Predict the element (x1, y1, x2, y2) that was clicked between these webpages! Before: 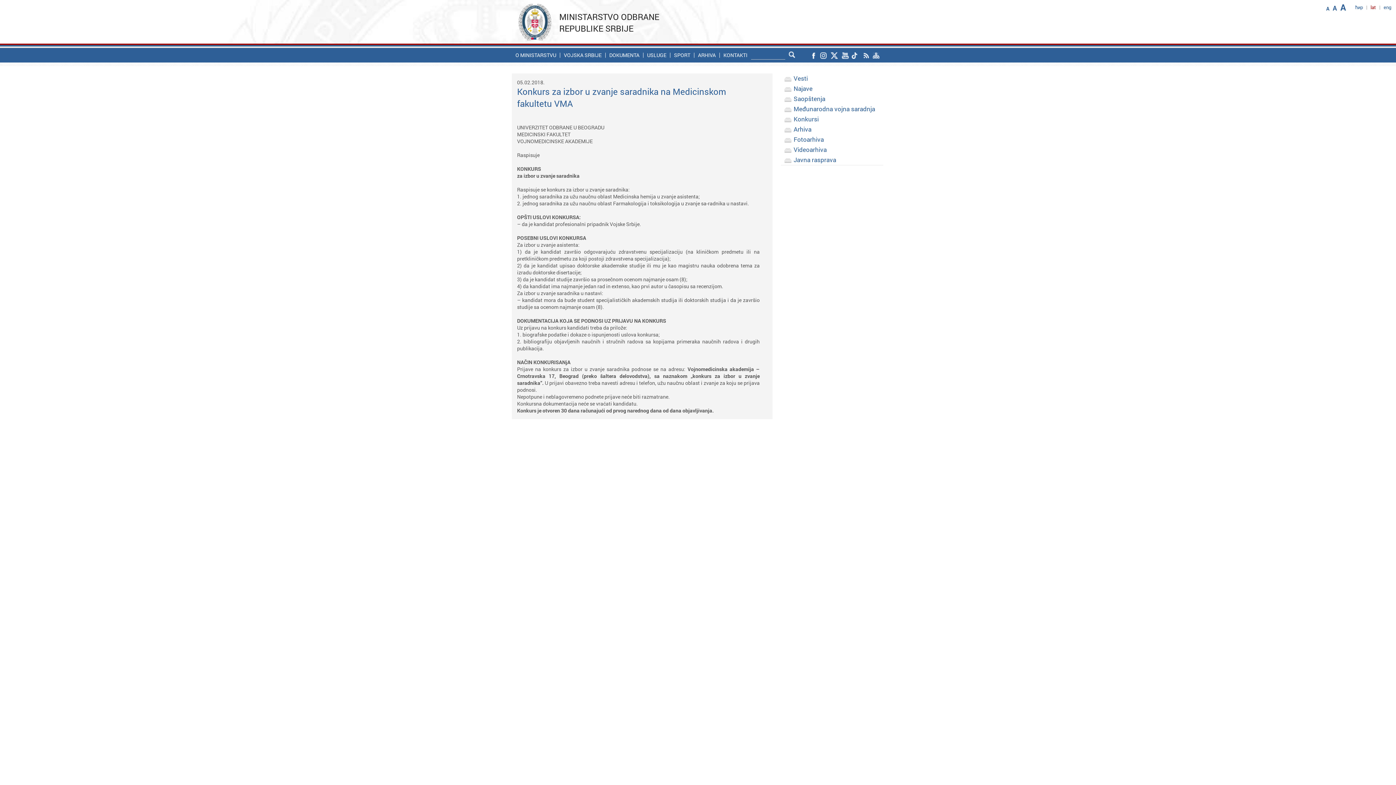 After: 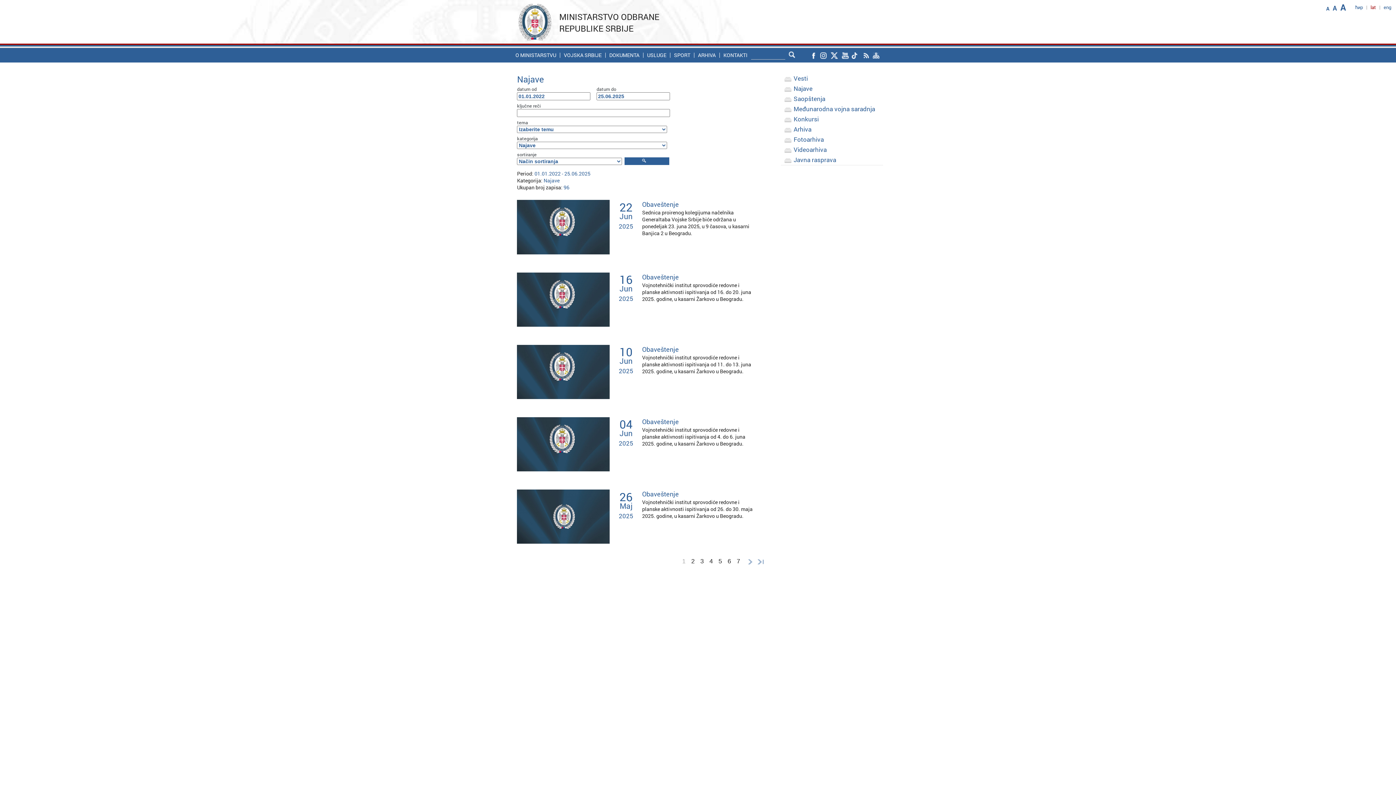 Action: bbox: (781, 83, 883, 93) label: Najave